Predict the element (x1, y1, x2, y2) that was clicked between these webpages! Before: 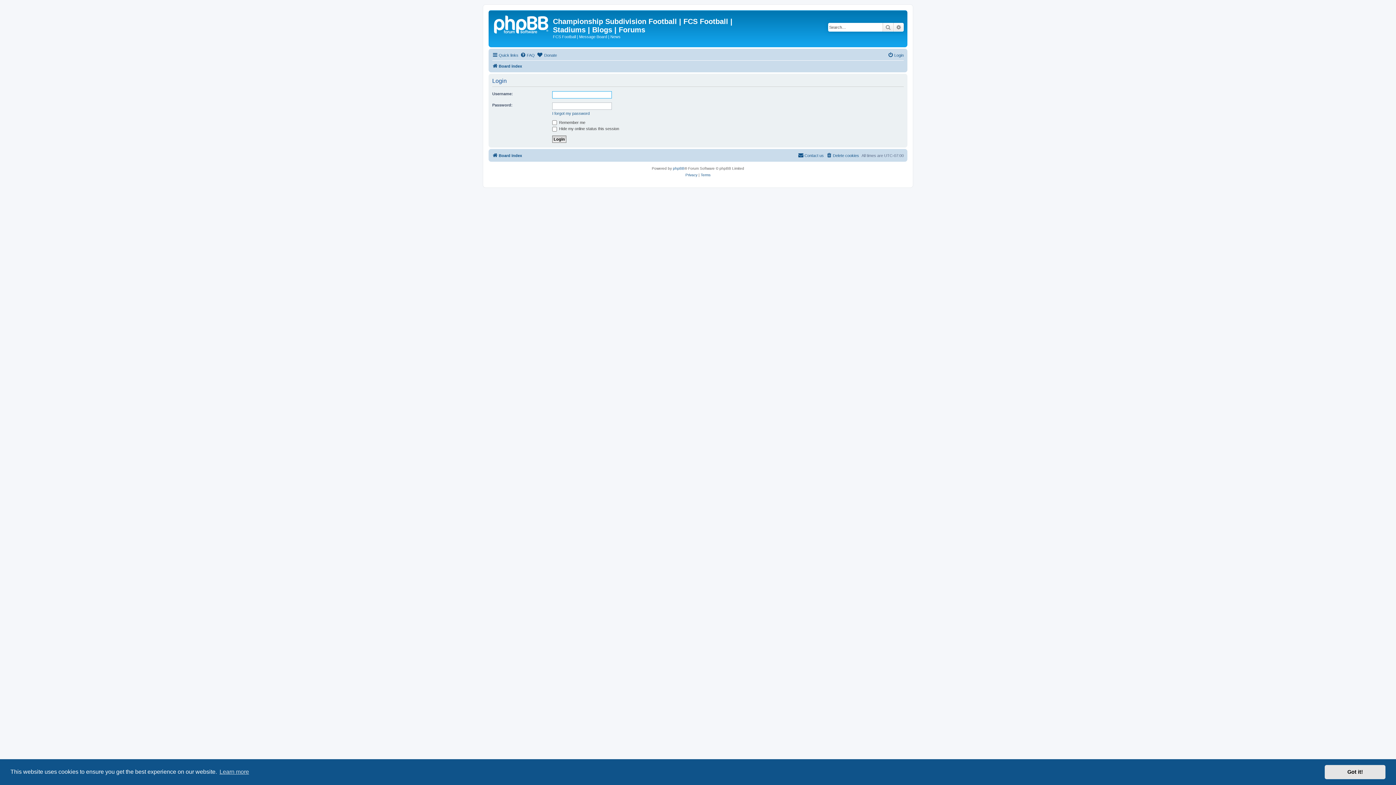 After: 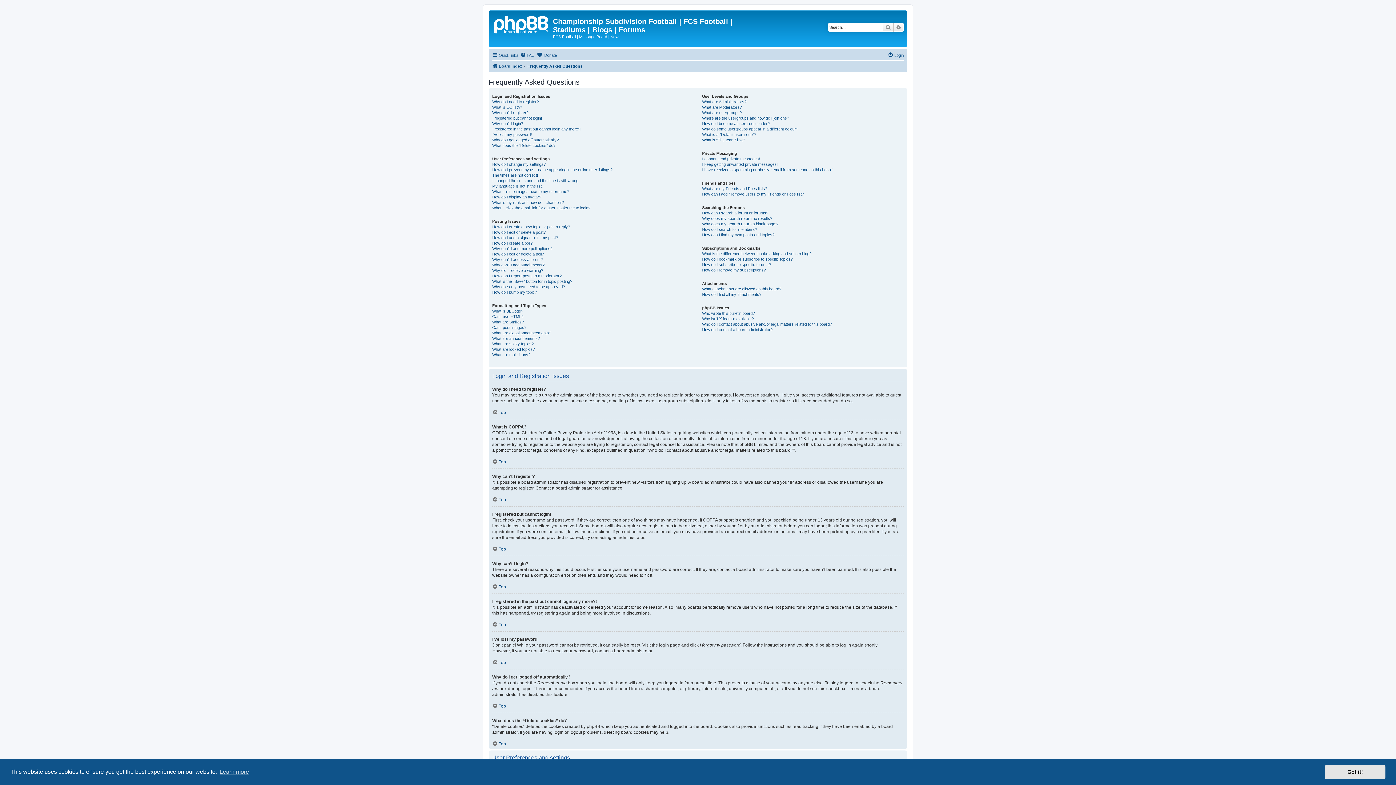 Action: label: FAQ bbox: (520, 50, 534, 59)